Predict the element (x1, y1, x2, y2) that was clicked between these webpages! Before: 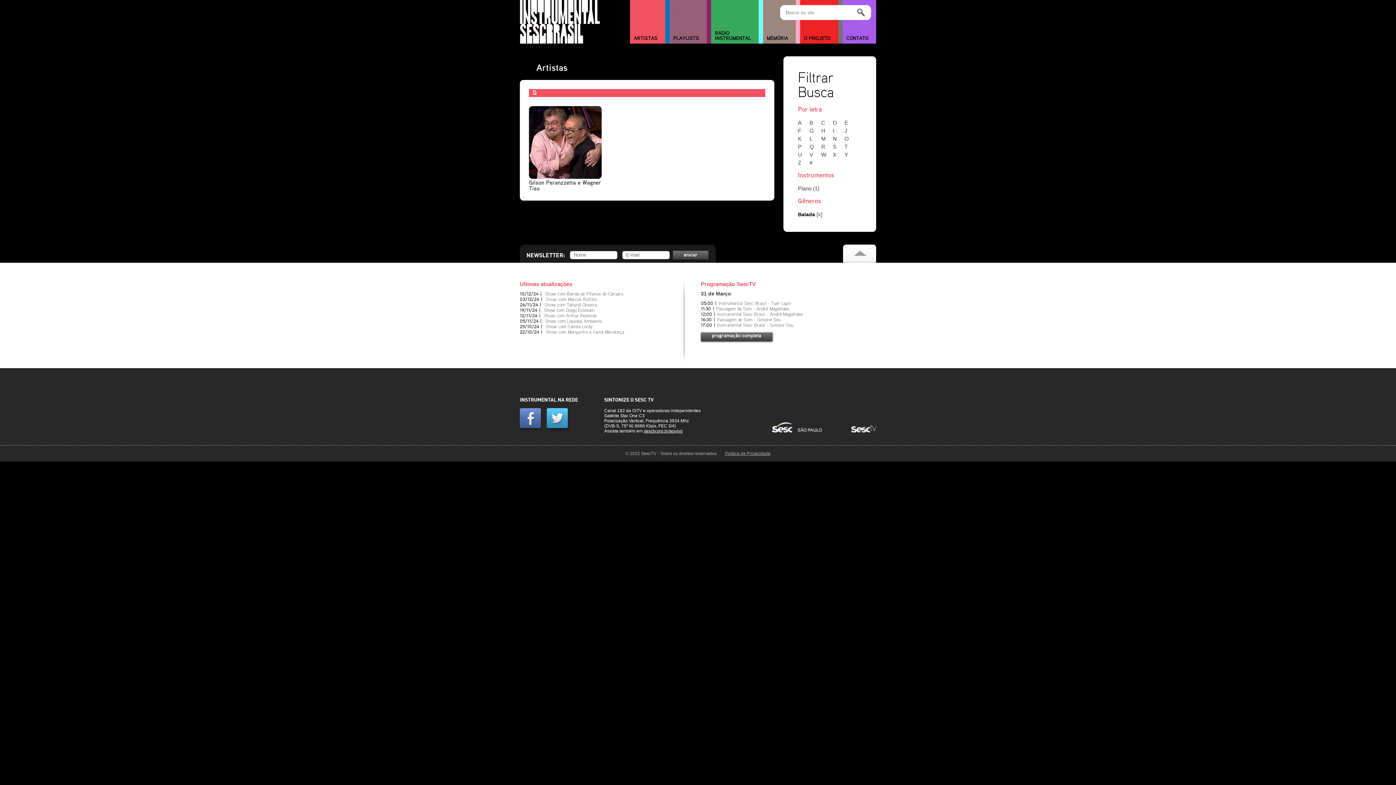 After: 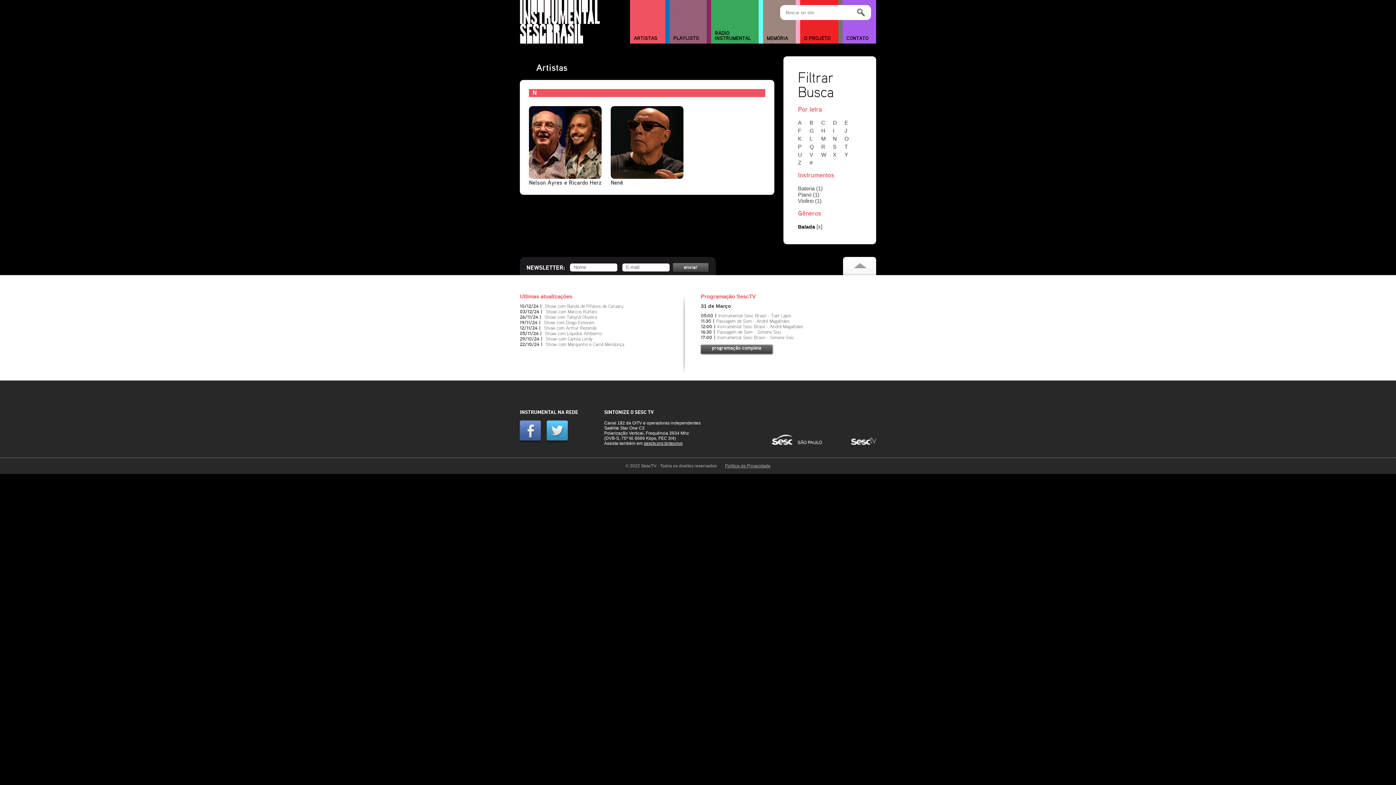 Action: bbox: (833, 135, 843, 141) label: N